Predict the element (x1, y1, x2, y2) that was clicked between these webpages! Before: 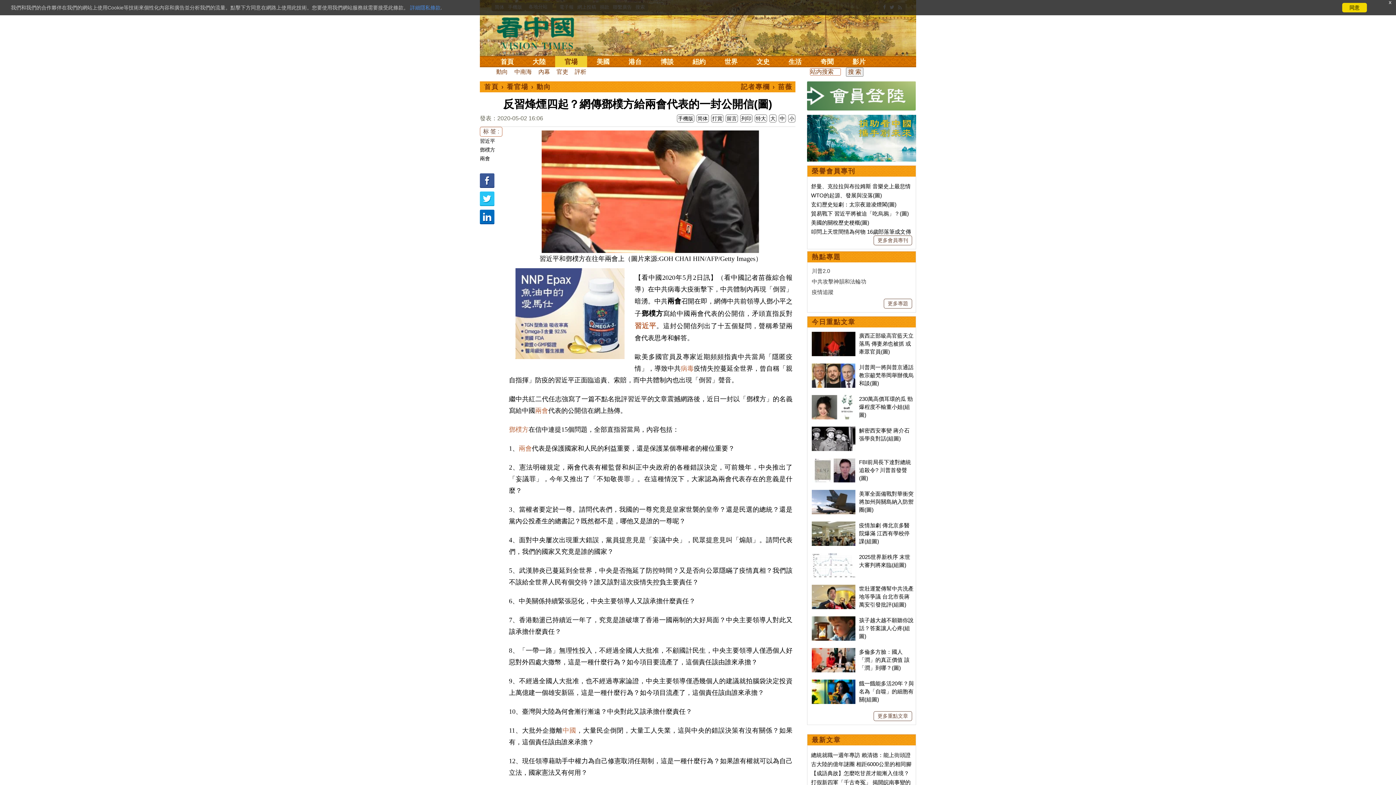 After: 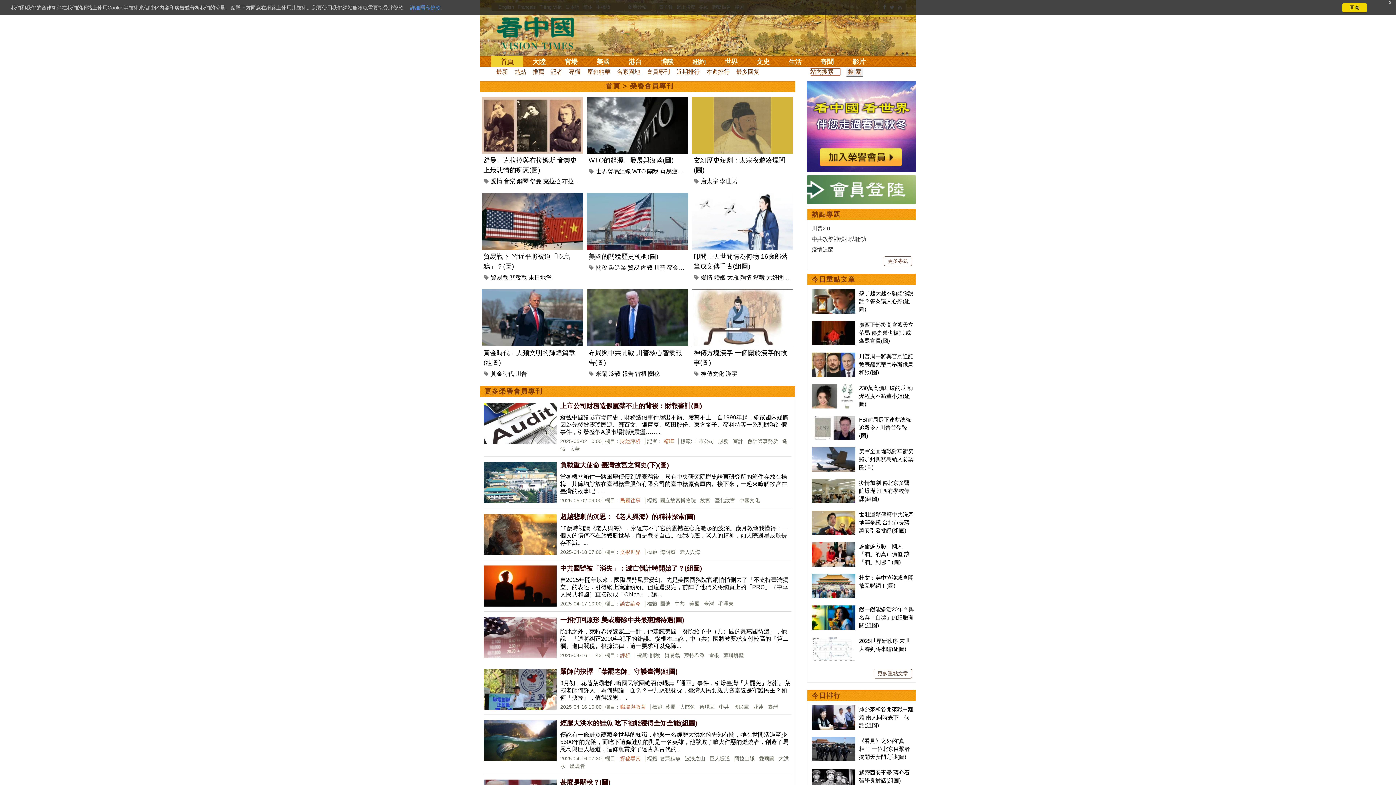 Action: bbox: (873, 235, 912, 245) label: 更多會員專刊